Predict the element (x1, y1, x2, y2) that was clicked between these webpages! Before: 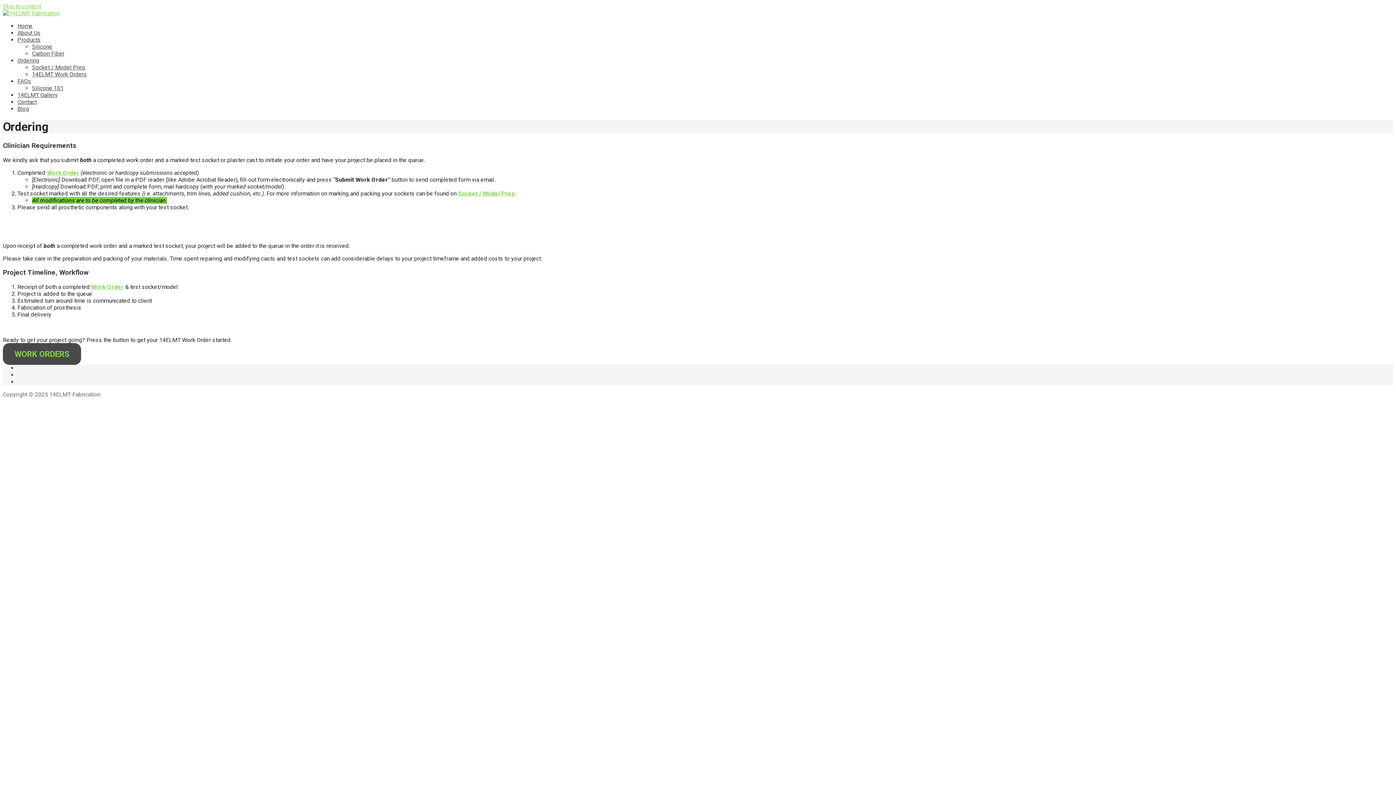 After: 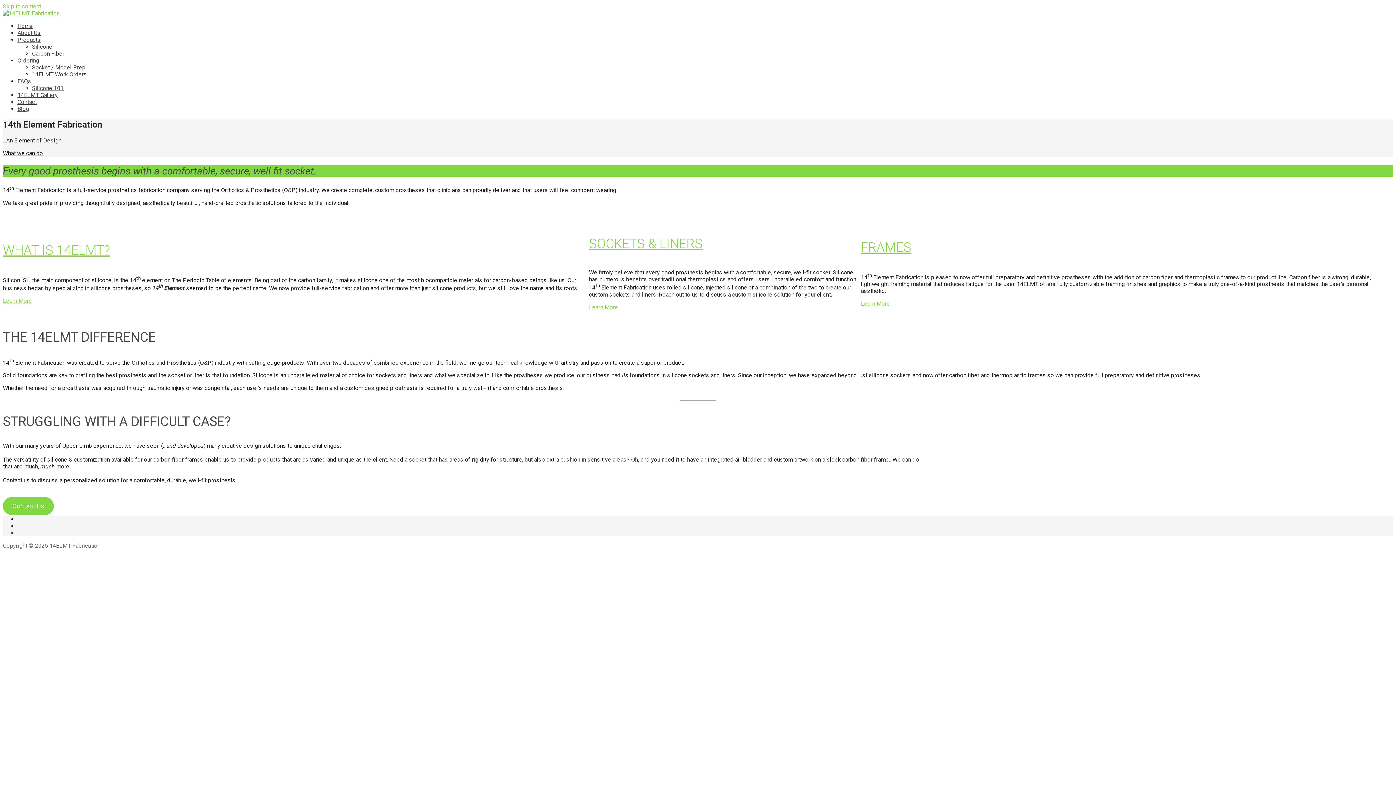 Action: bbox: (2, 9, 59, 16)